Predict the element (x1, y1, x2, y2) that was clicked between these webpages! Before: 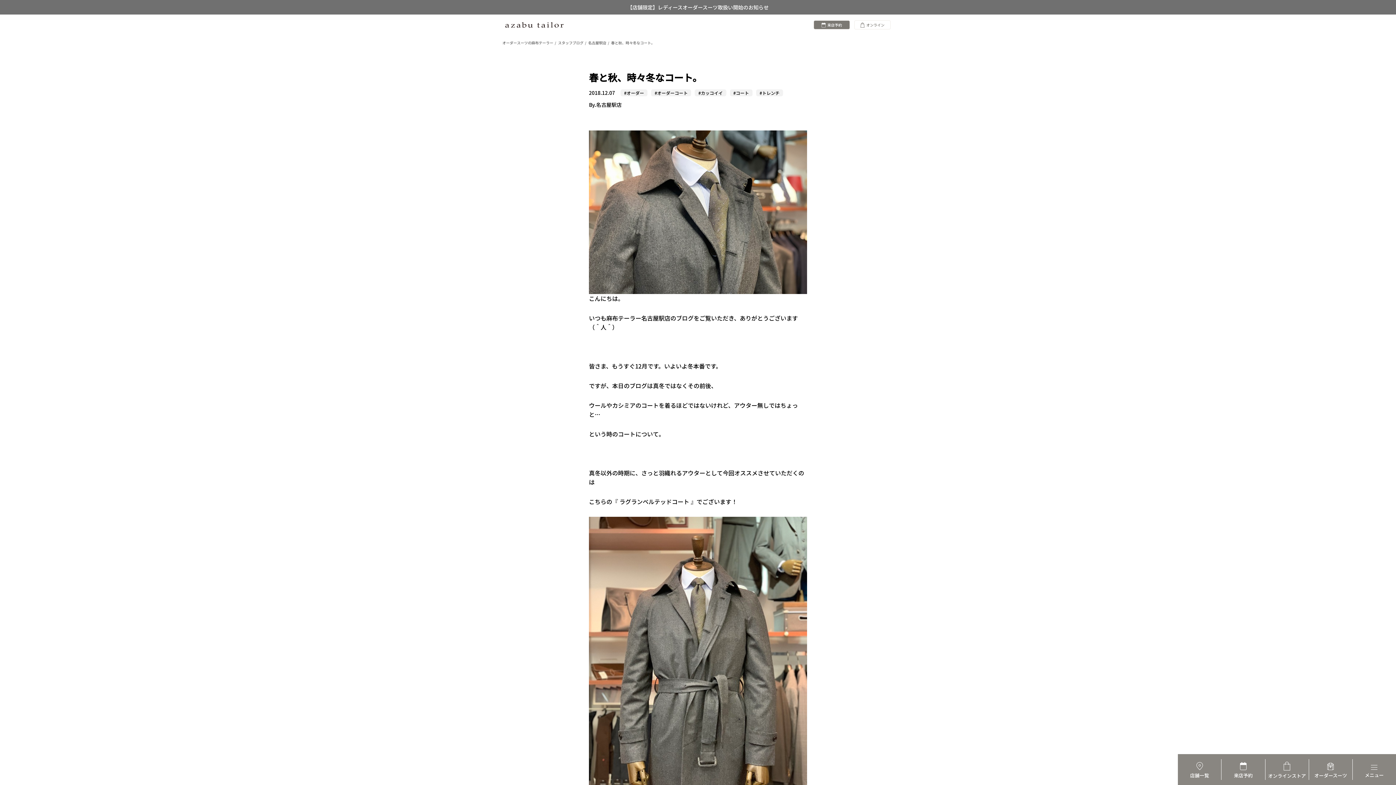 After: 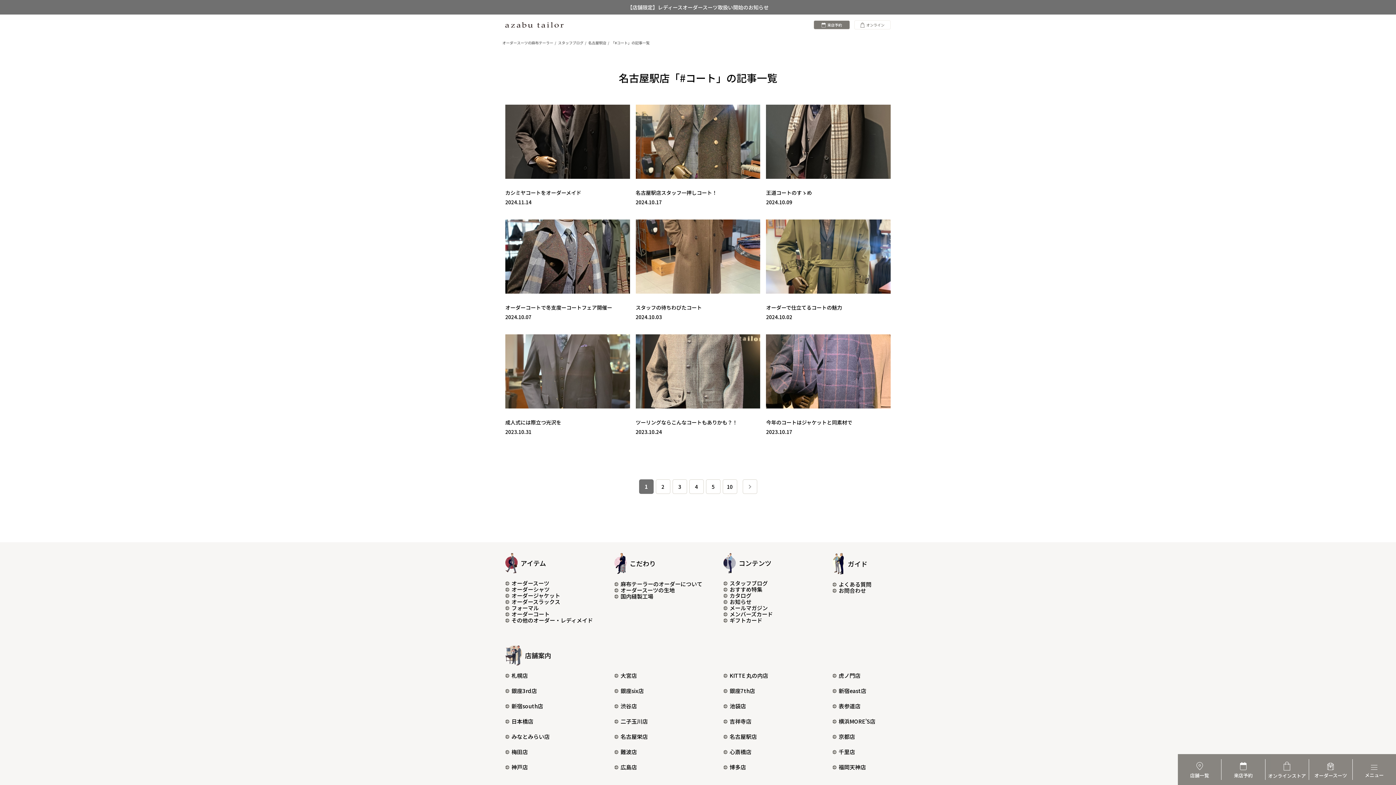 Action: label: #コート bbox: (730, 89, 752, 96)